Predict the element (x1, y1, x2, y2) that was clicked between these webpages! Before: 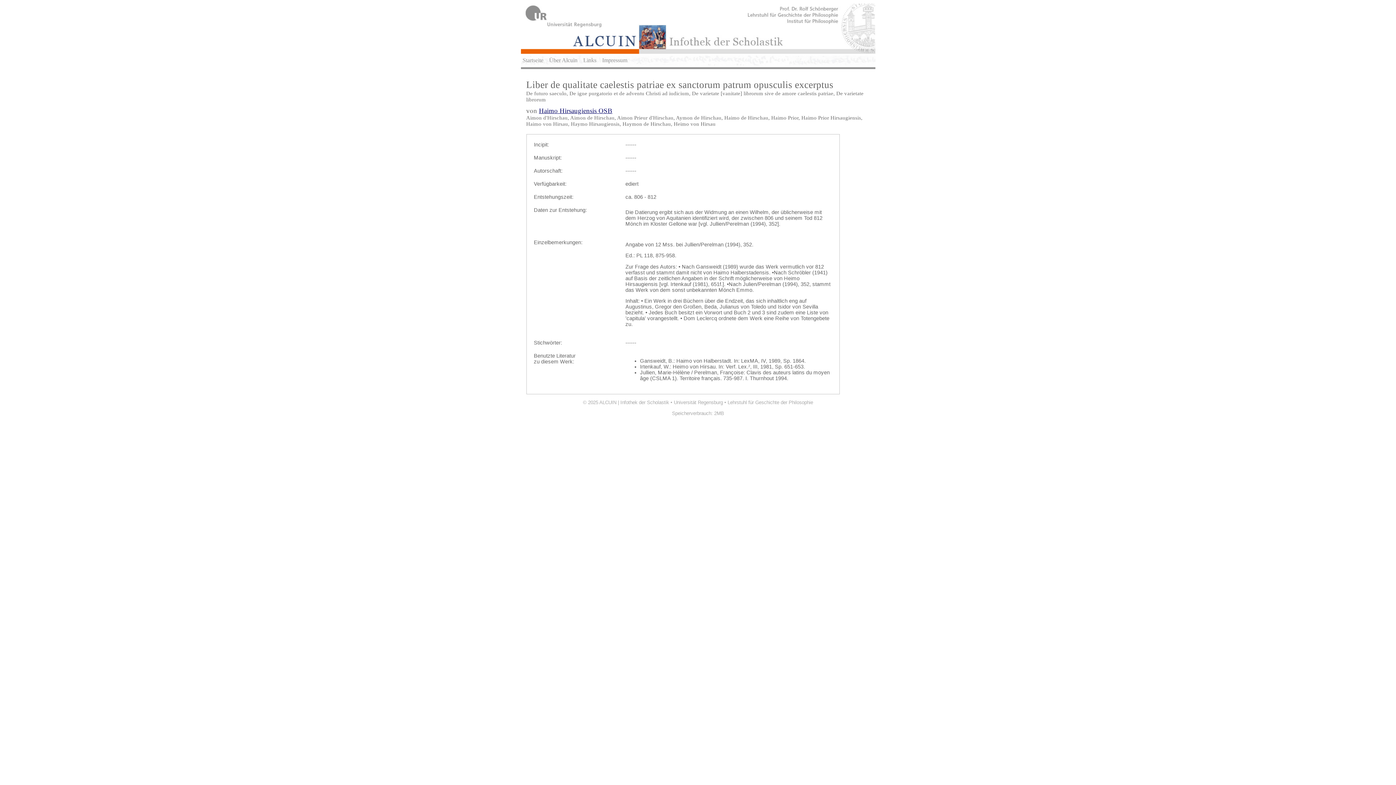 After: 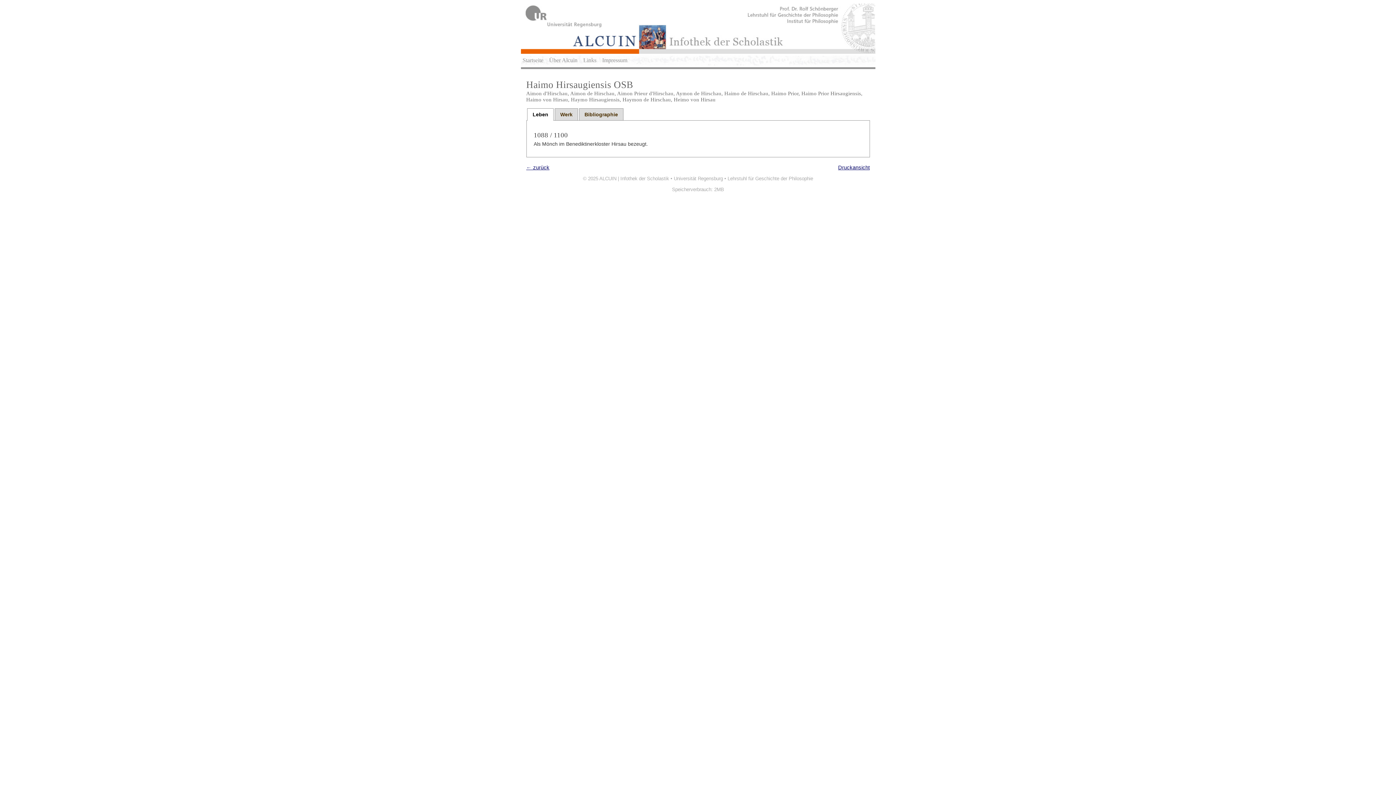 Action: label: Haimo Hirsaugiensis OSB bbox: (539, 106, 612, 114)